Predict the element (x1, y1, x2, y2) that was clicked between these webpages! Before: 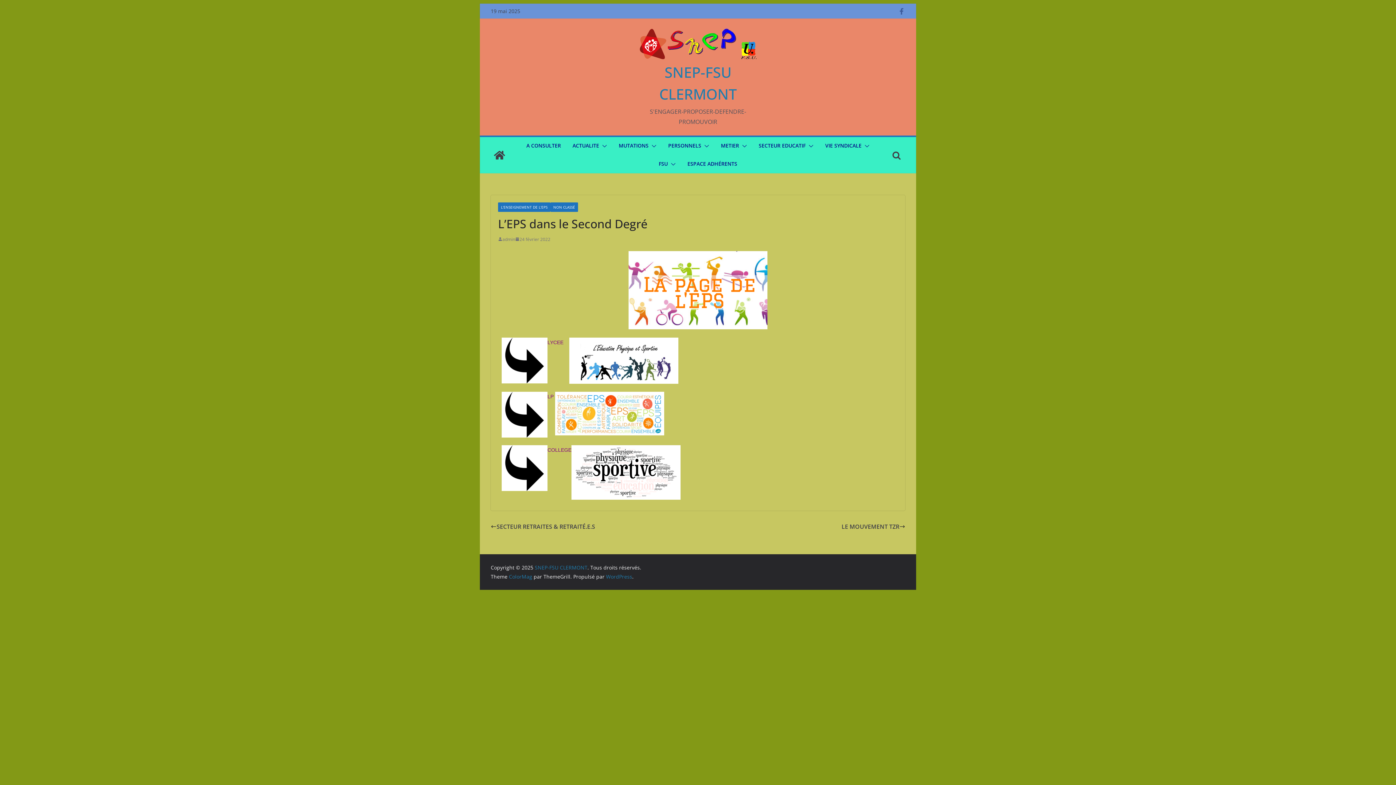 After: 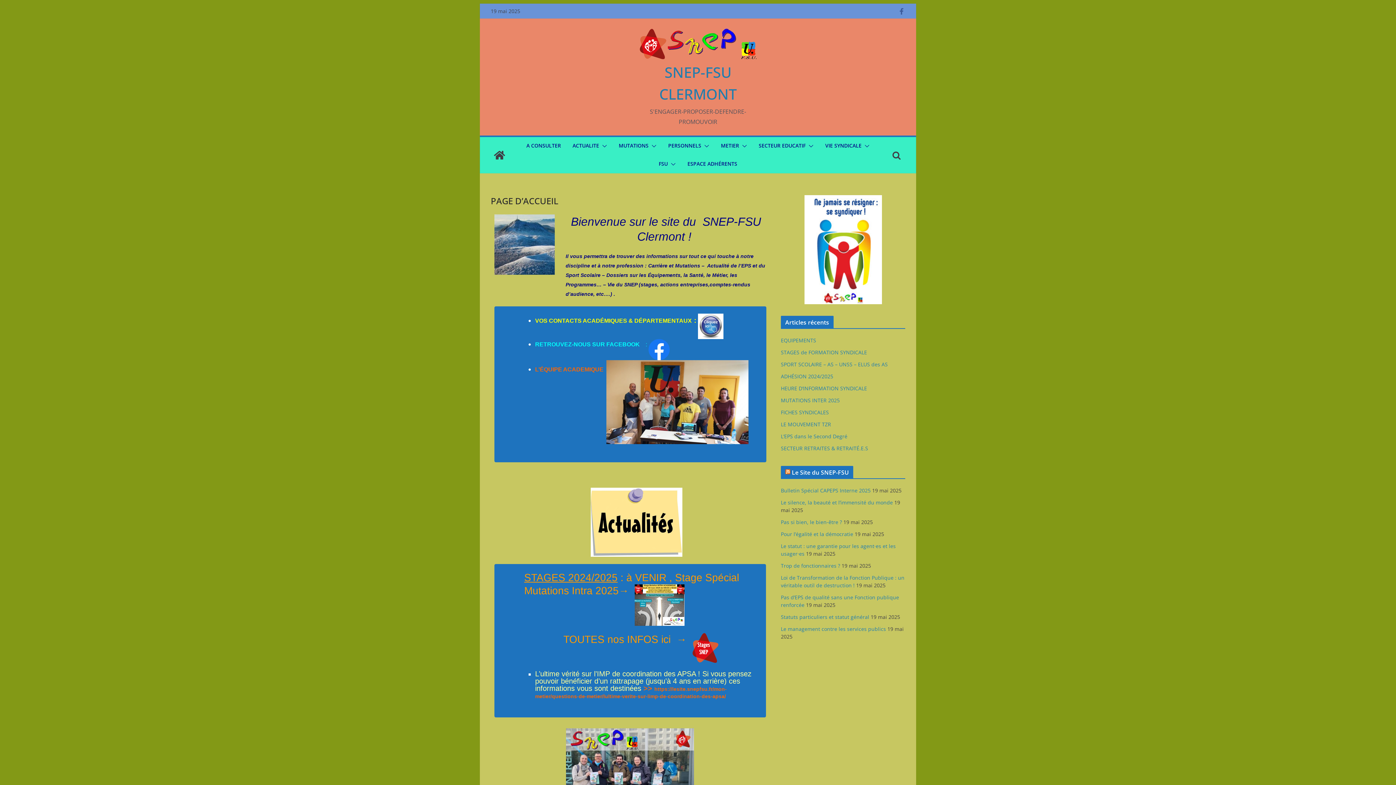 Action: bbox: (636, 27, 760, 61)